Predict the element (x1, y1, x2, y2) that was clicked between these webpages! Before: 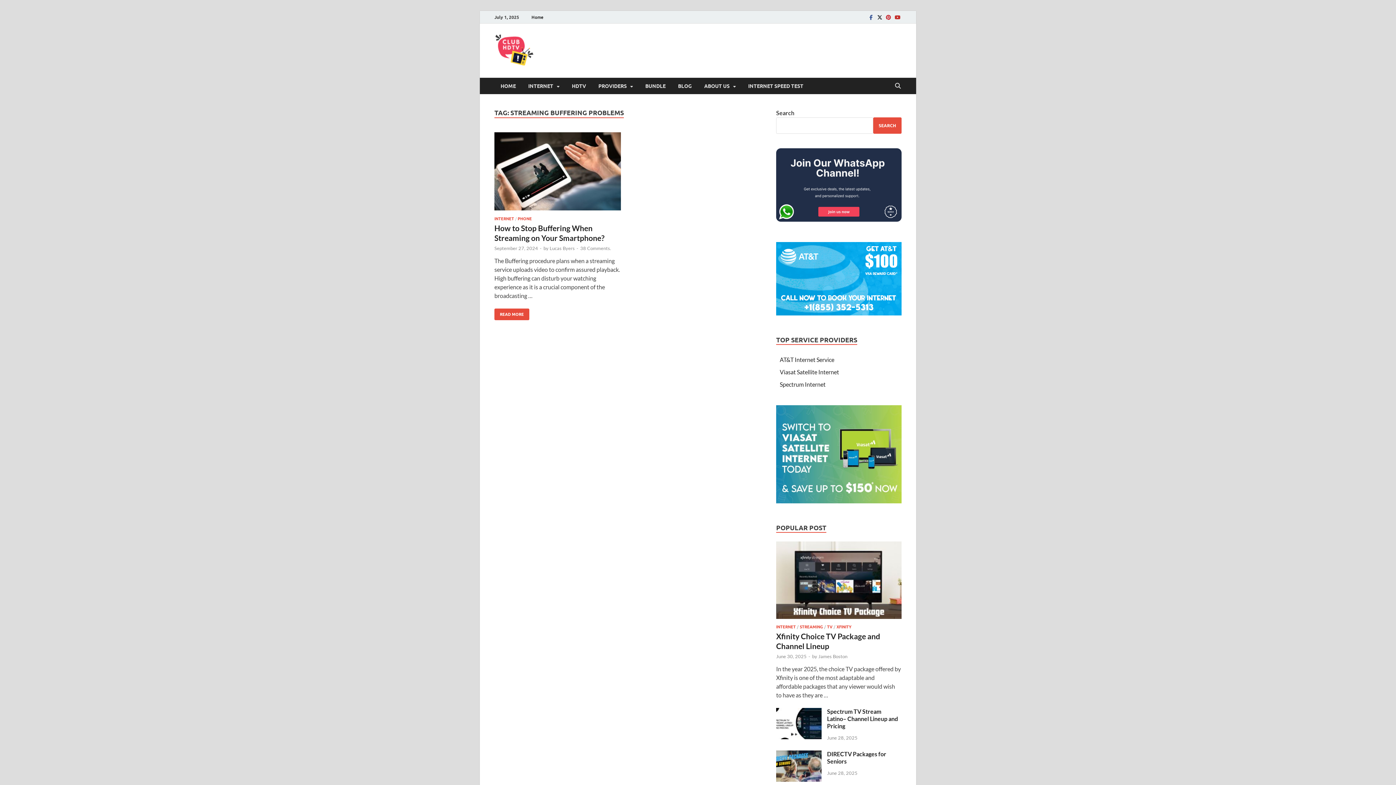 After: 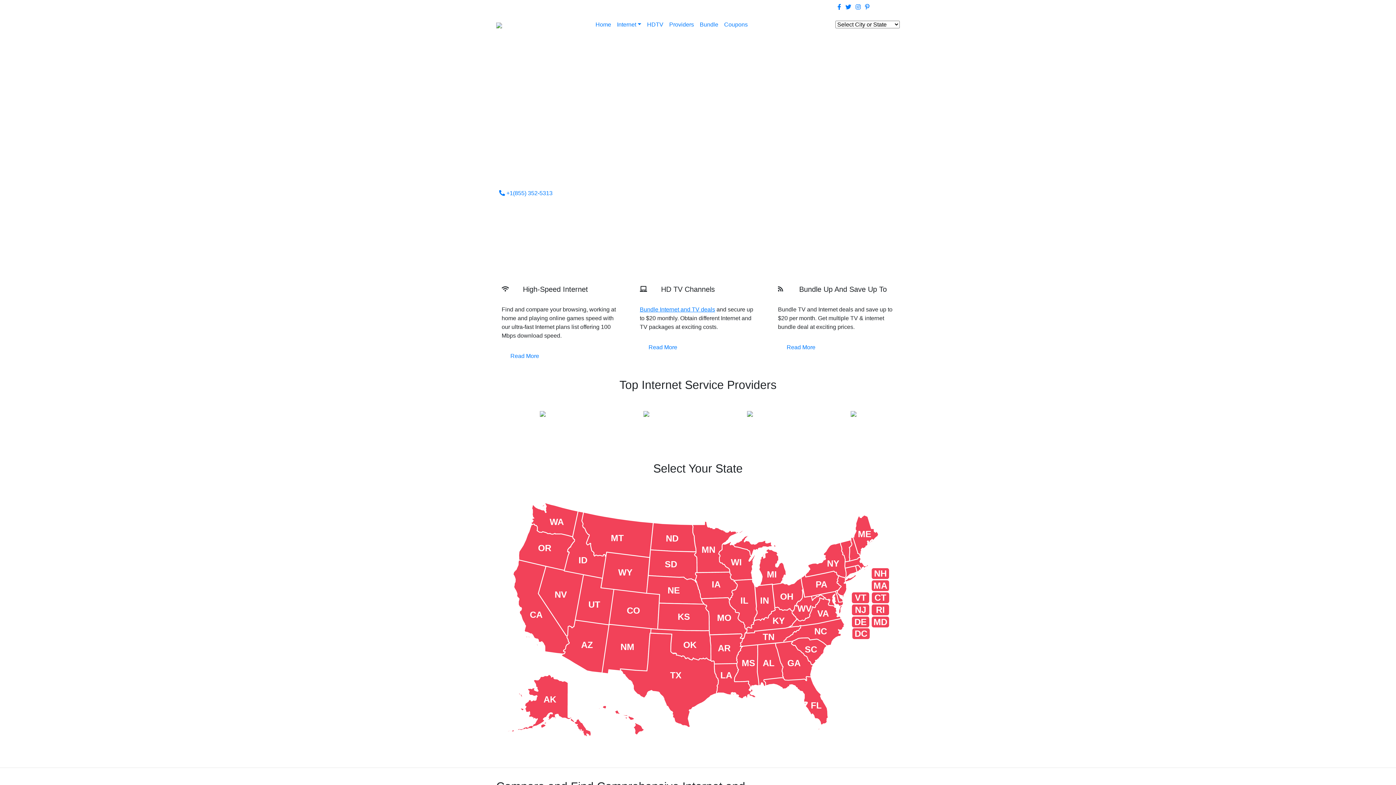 Action: label: HOME bbox: (494, 77, 522, 94)